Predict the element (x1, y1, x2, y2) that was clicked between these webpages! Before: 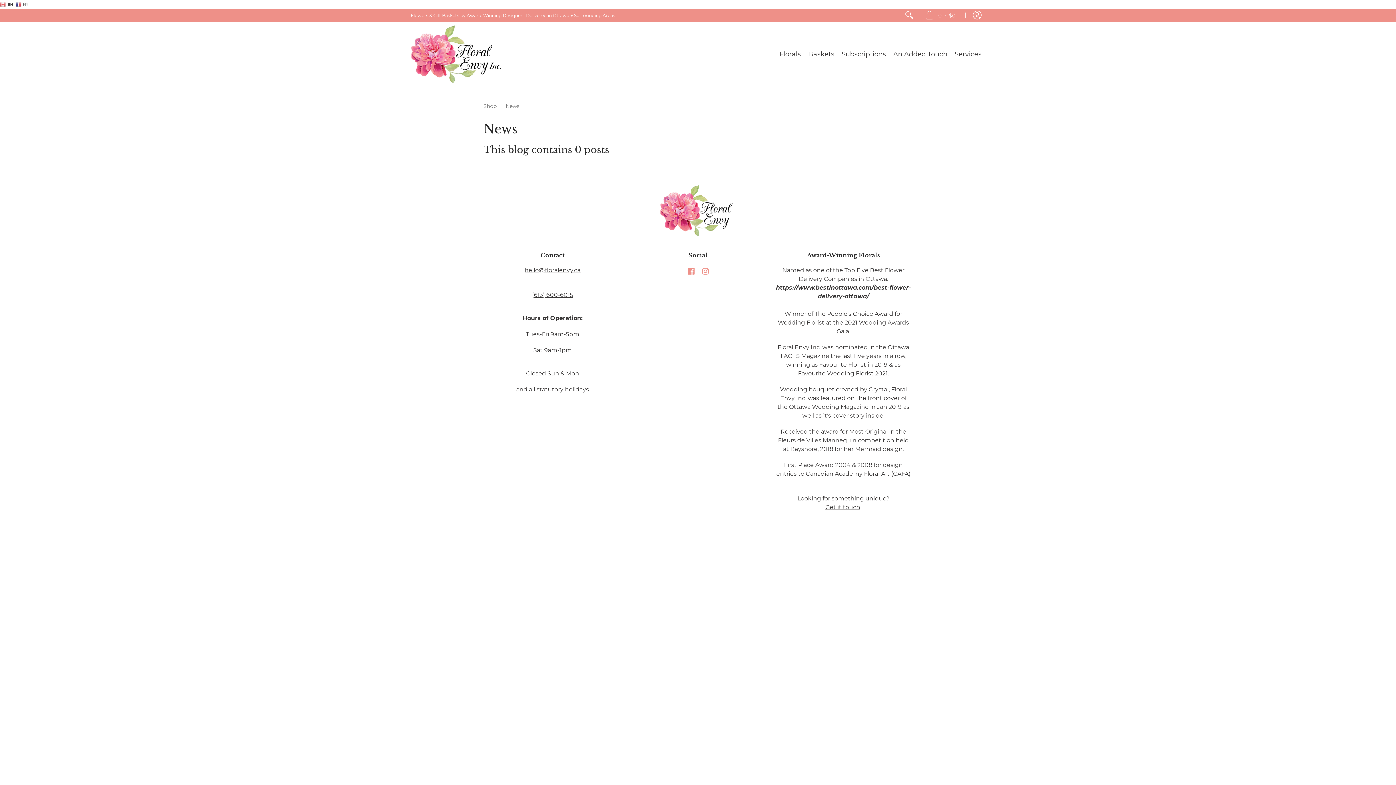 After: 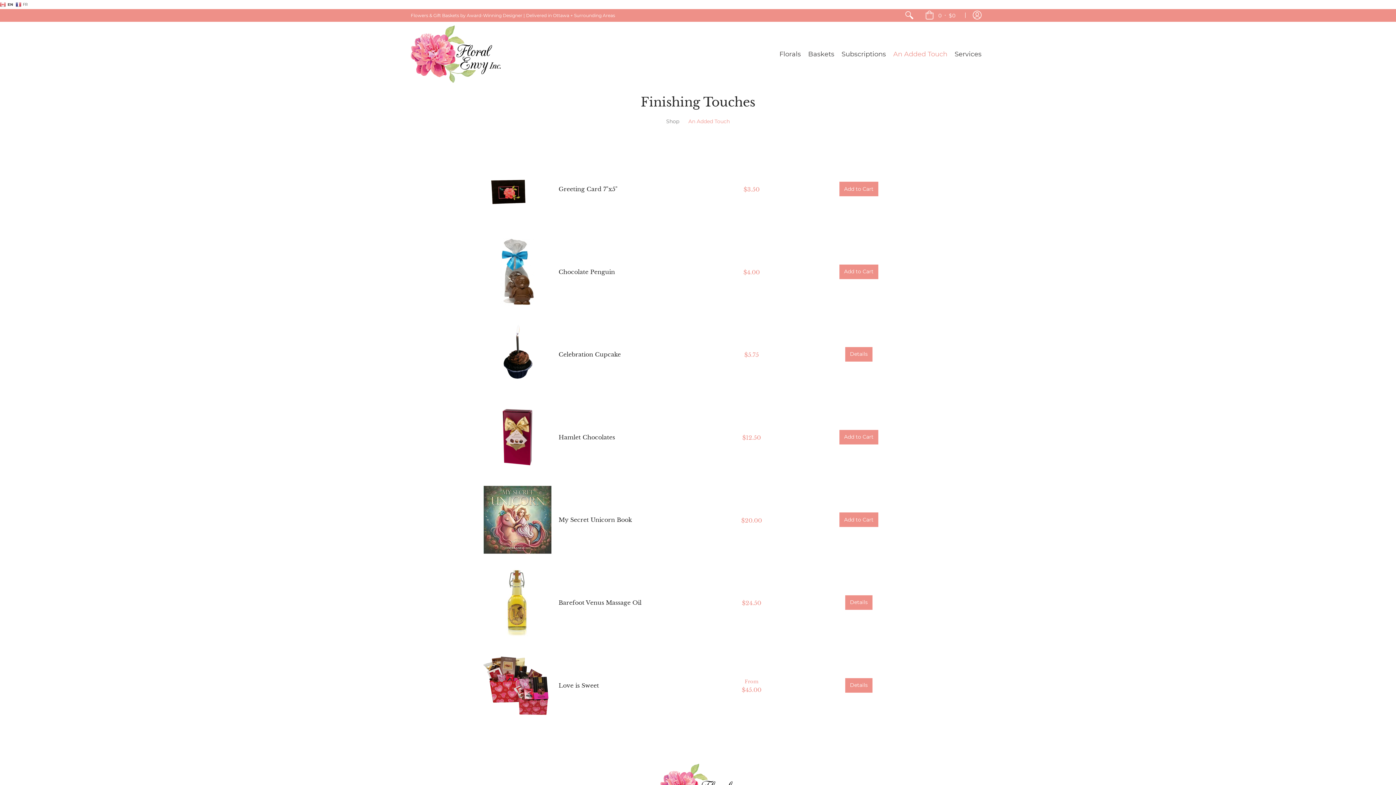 Action: bbox: (889, 21, 951, 86) label: An Added Touch